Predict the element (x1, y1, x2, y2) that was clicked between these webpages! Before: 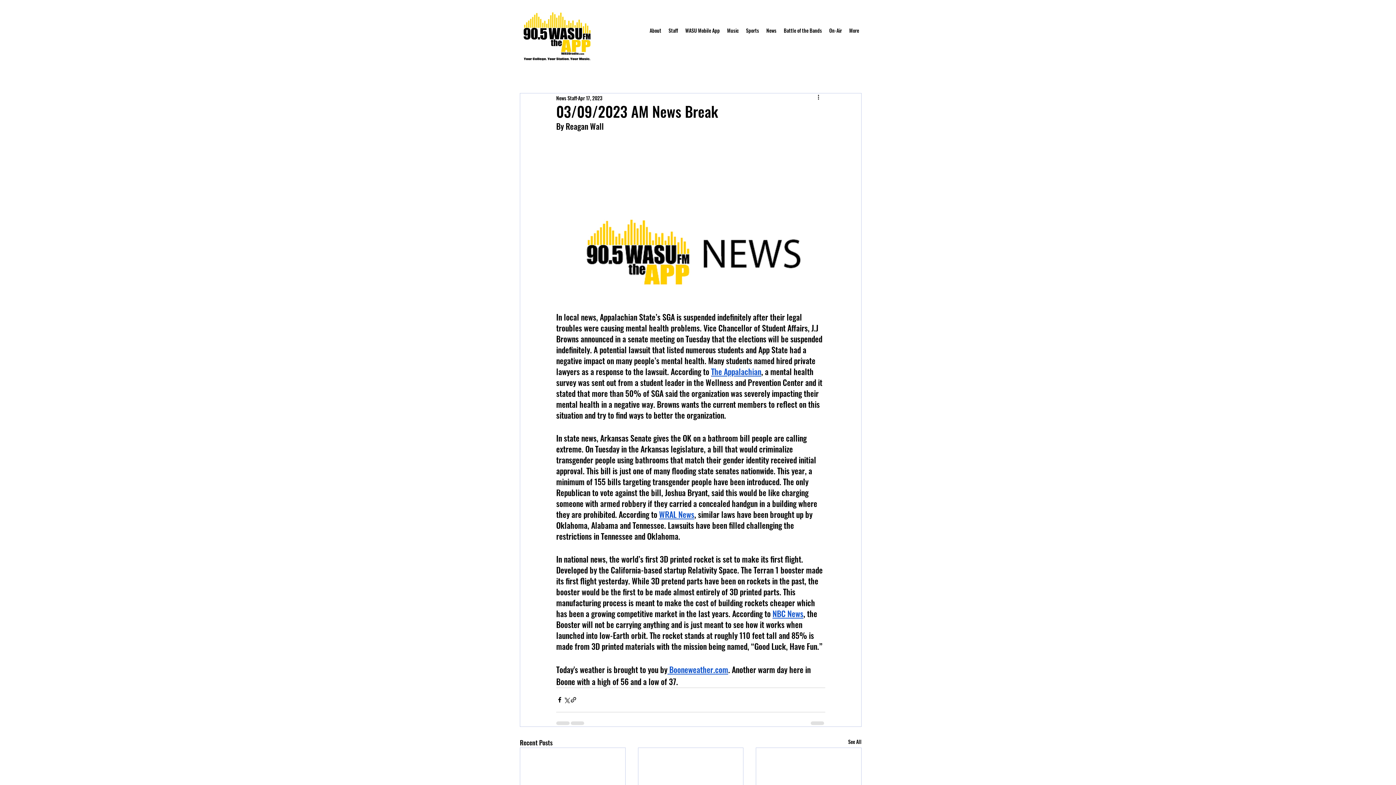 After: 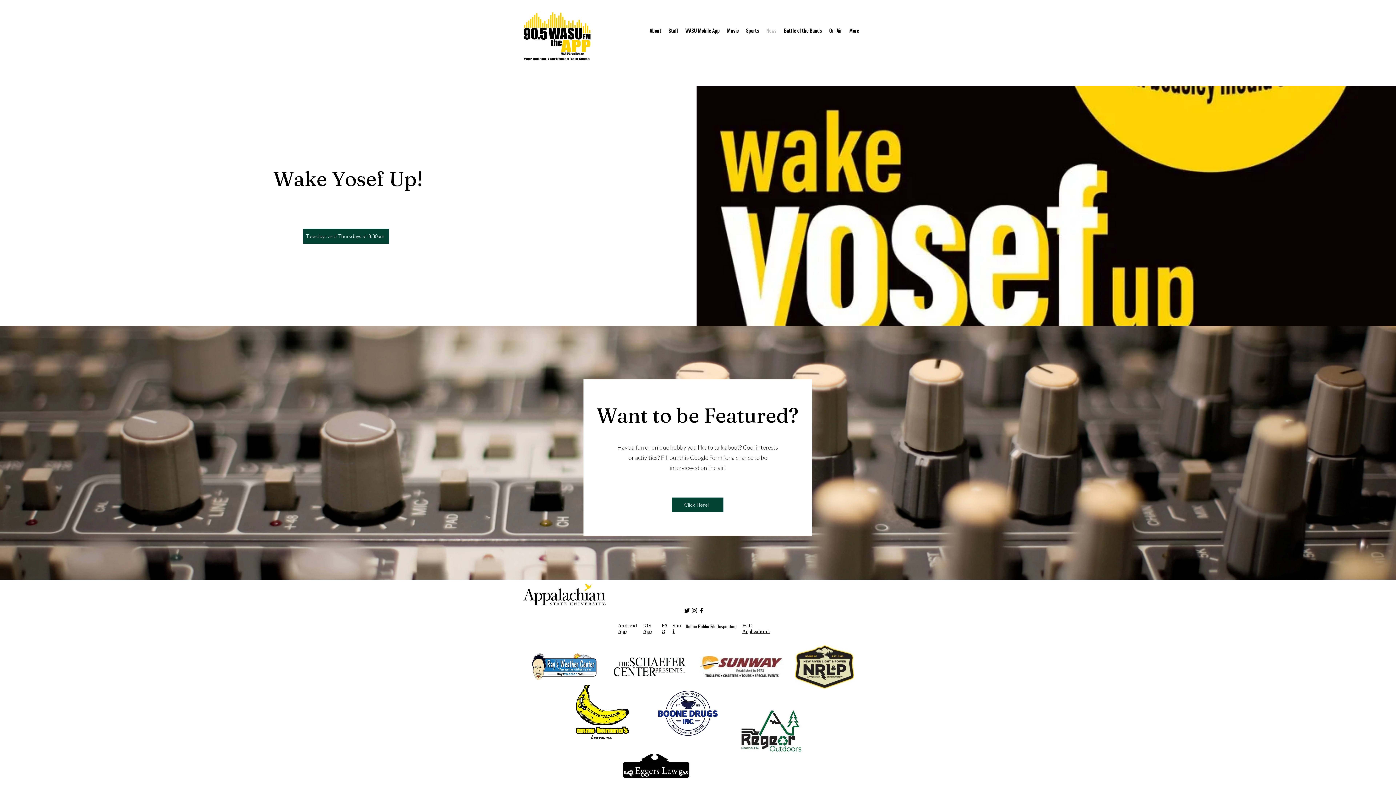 Action: bbox: (762, 25, 780, 36) label: News